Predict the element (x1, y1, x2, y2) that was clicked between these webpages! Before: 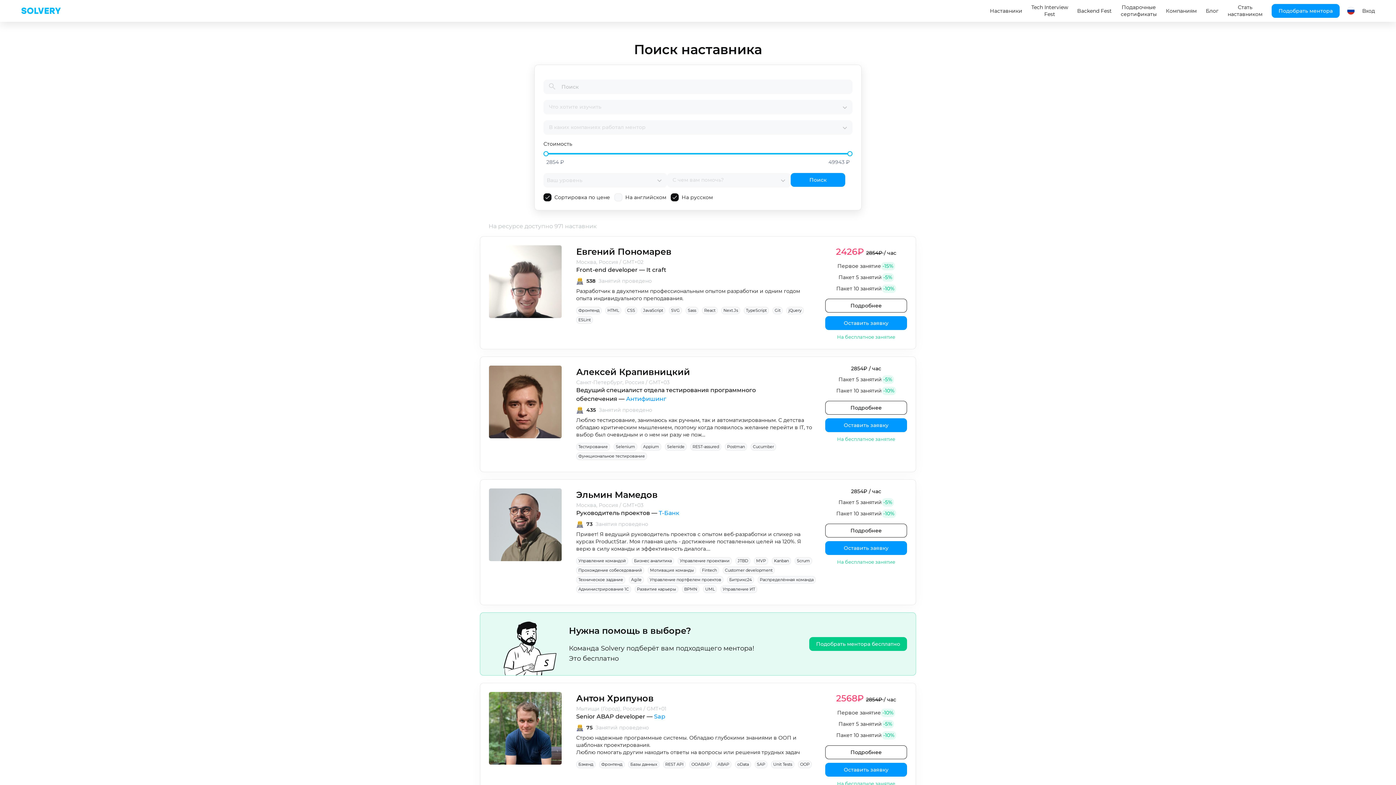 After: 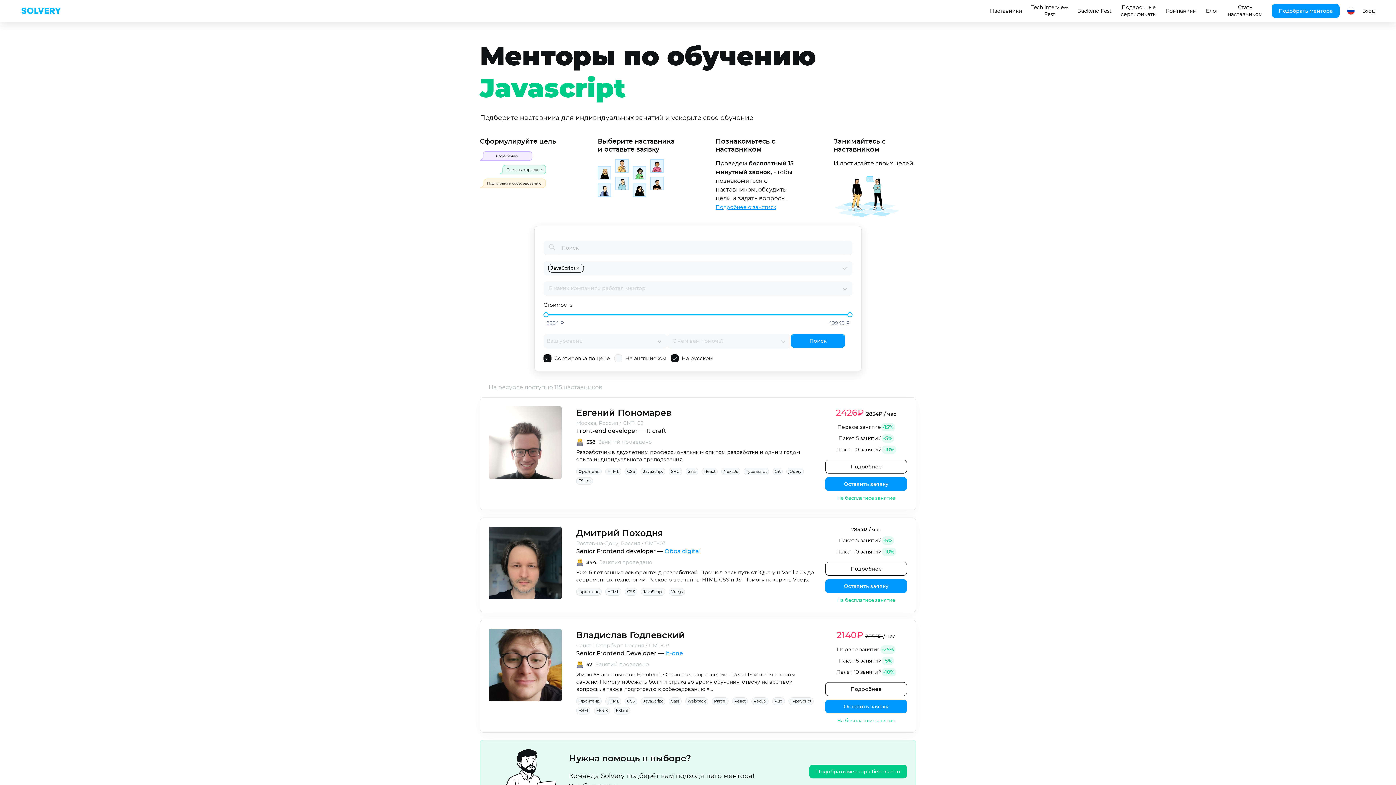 Action: bbox: (641, 306, 665, 314) label: JavaScript